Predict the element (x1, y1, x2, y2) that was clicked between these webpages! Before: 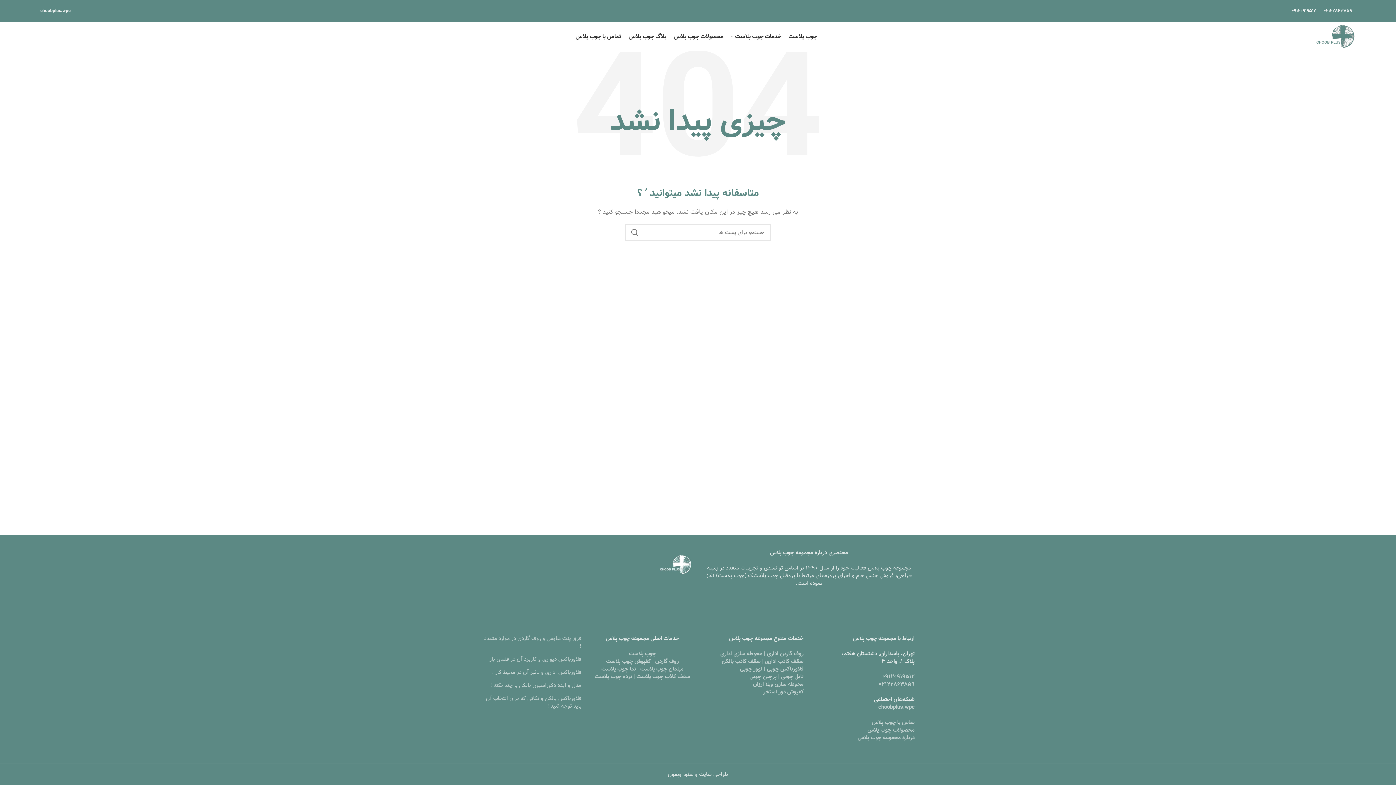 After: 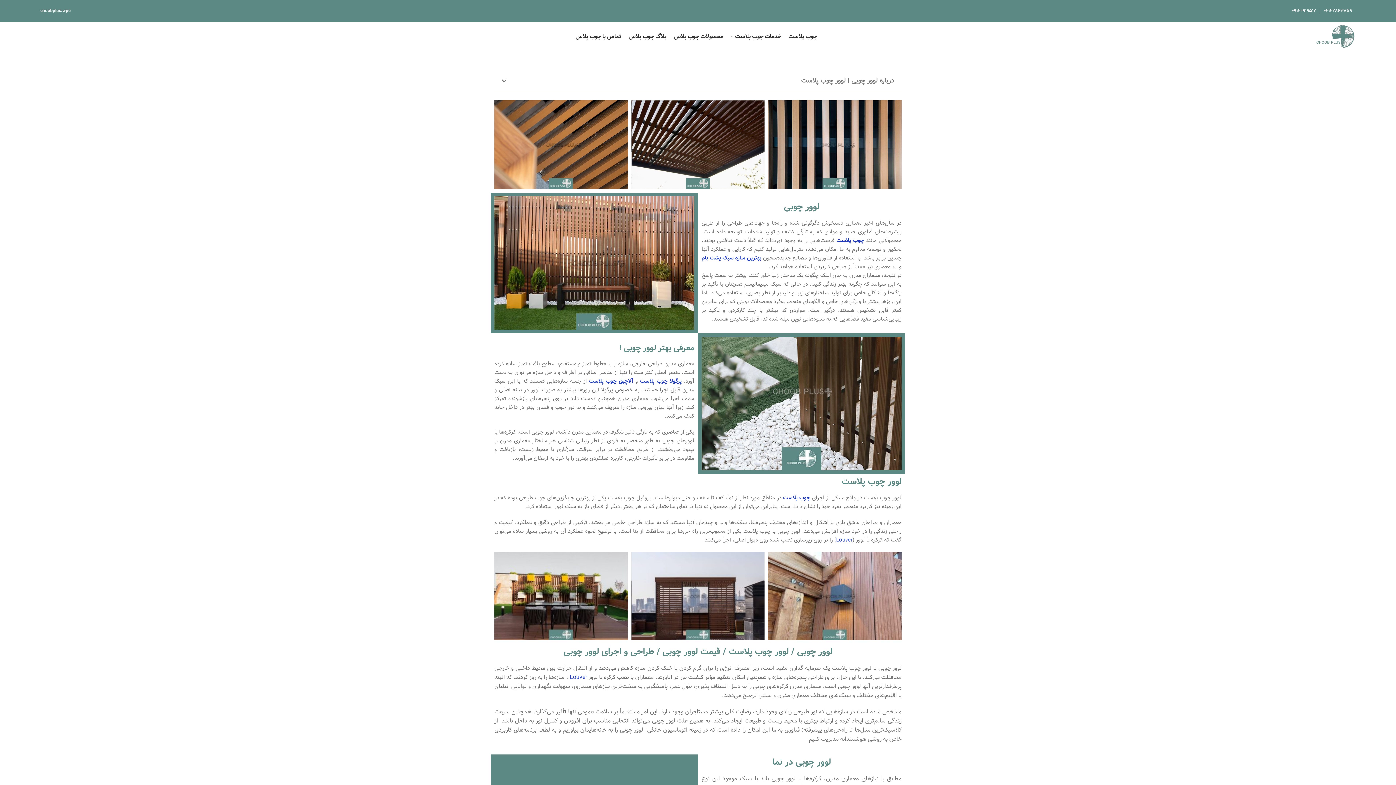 Action: label: لوور چوبی bbox: (740, 665, 762, 673)